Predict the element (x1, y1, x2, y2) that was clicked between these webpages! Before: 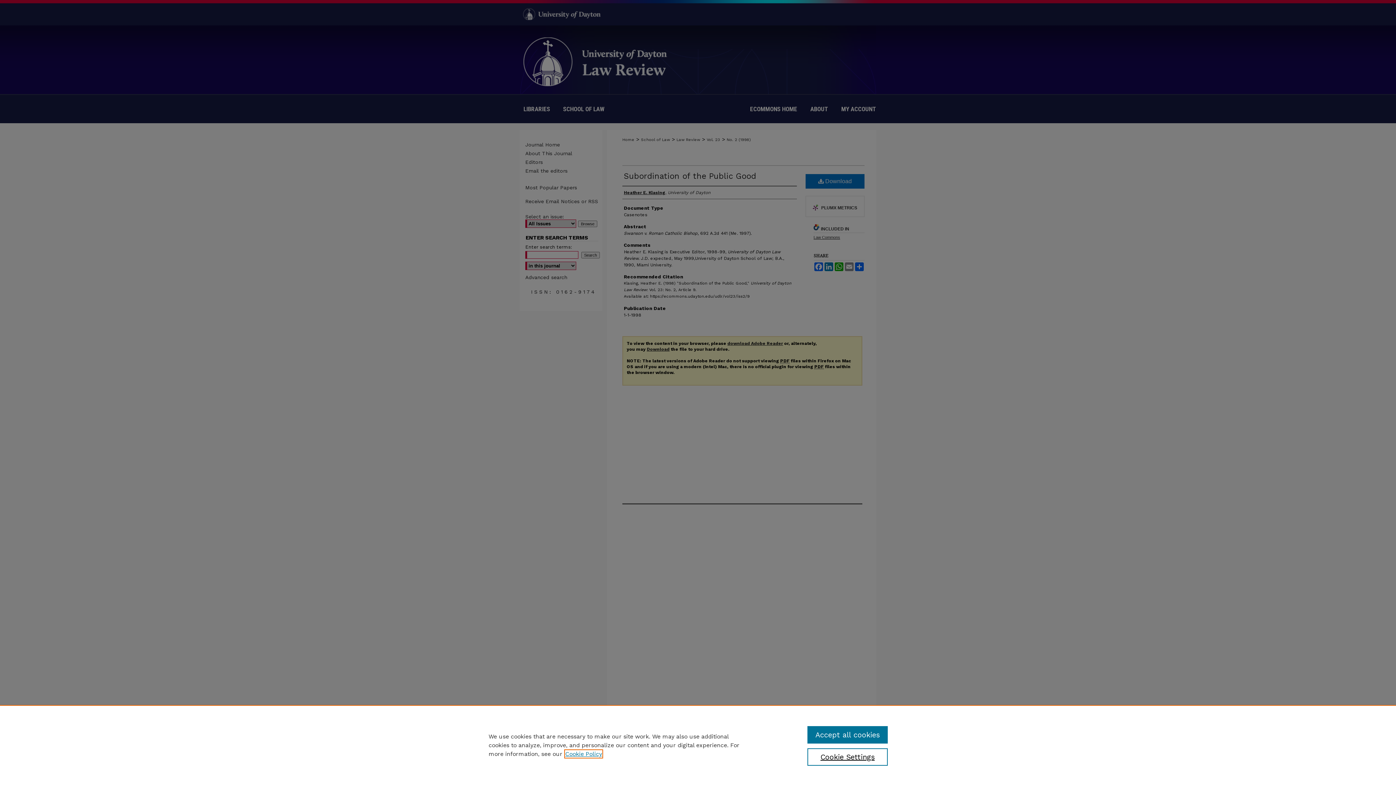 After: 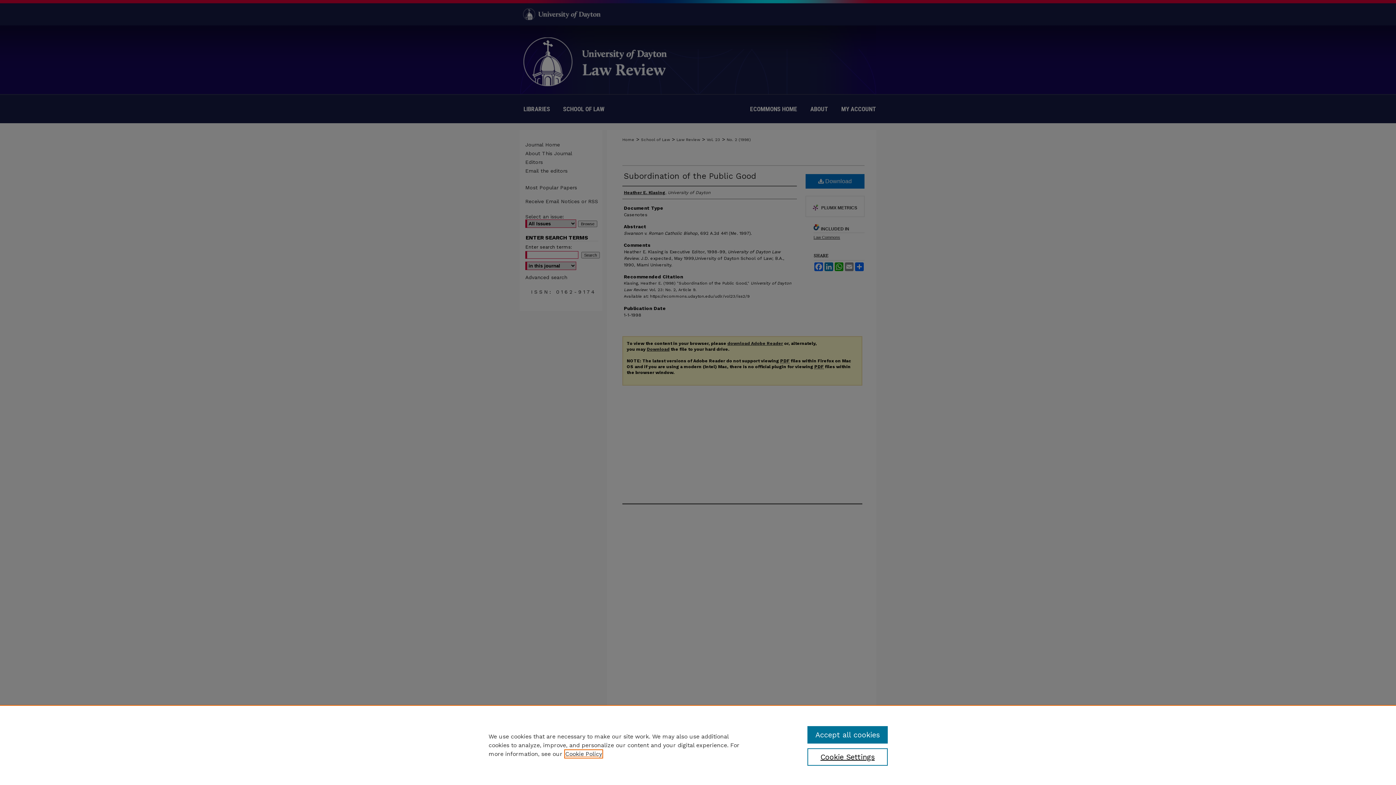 Action: label: , opens in a new tab bbox: (565, 750, 602, 757)